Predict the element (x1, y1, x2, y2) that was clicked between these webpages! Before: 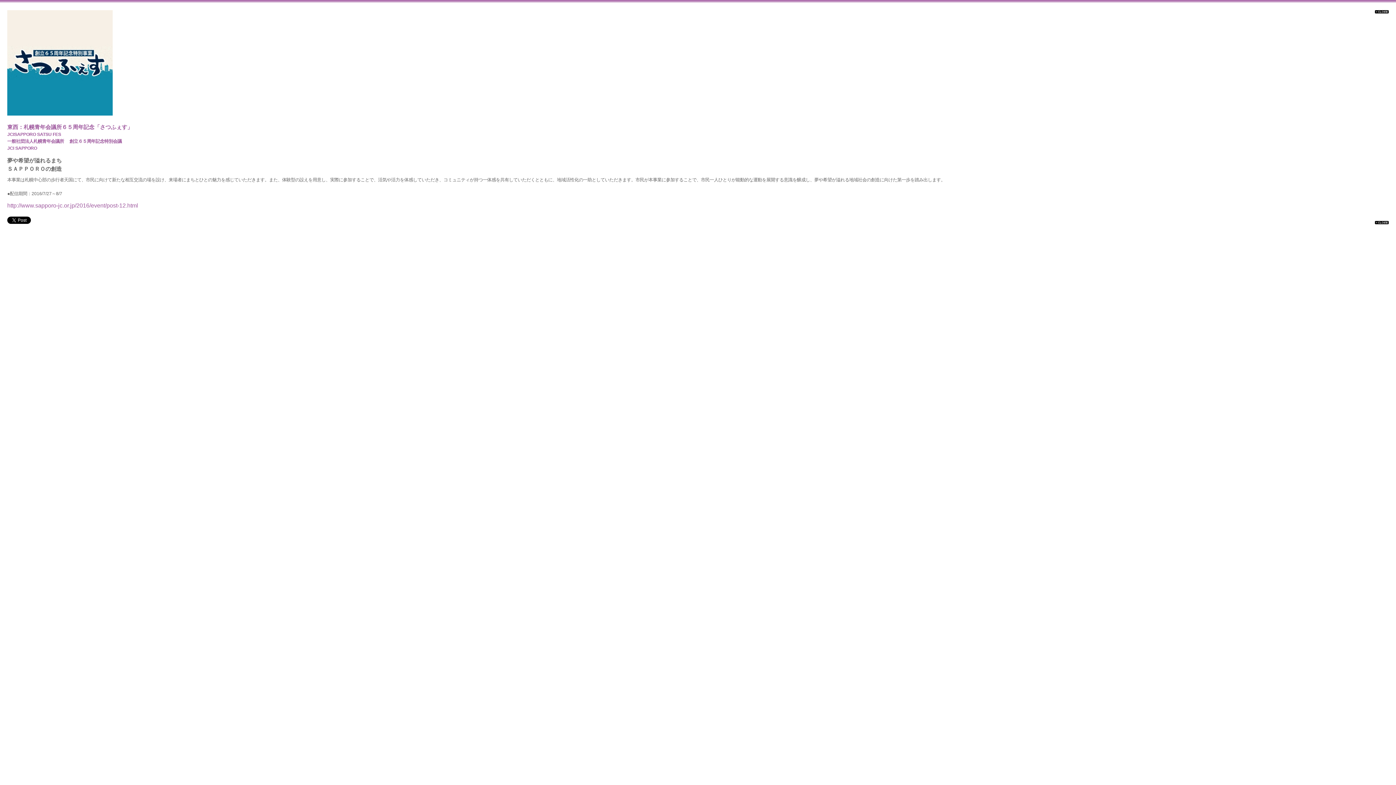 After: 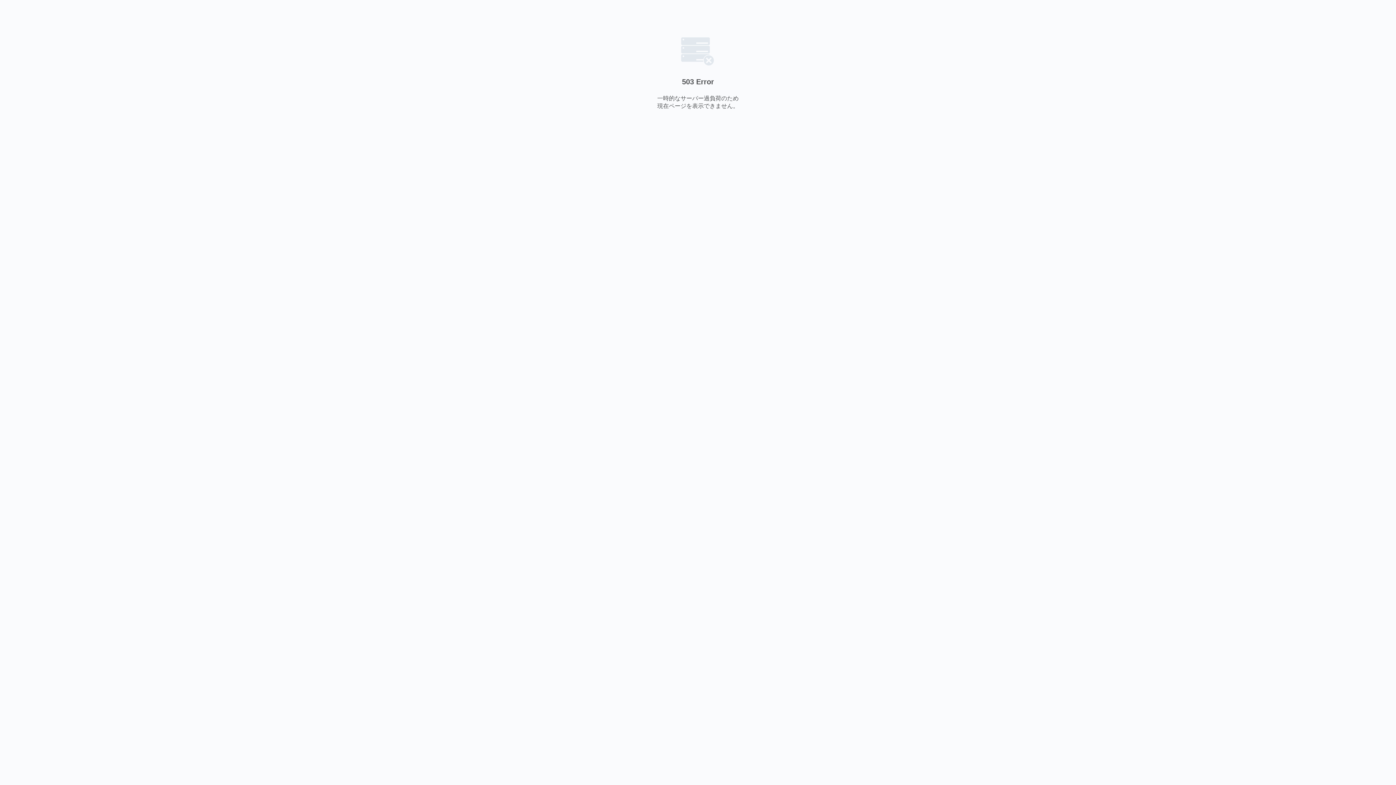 Action: label: http://www.sapporo-jc.or.jp/2016/event/post-12.html bbox: (7, 202, 138, 208)